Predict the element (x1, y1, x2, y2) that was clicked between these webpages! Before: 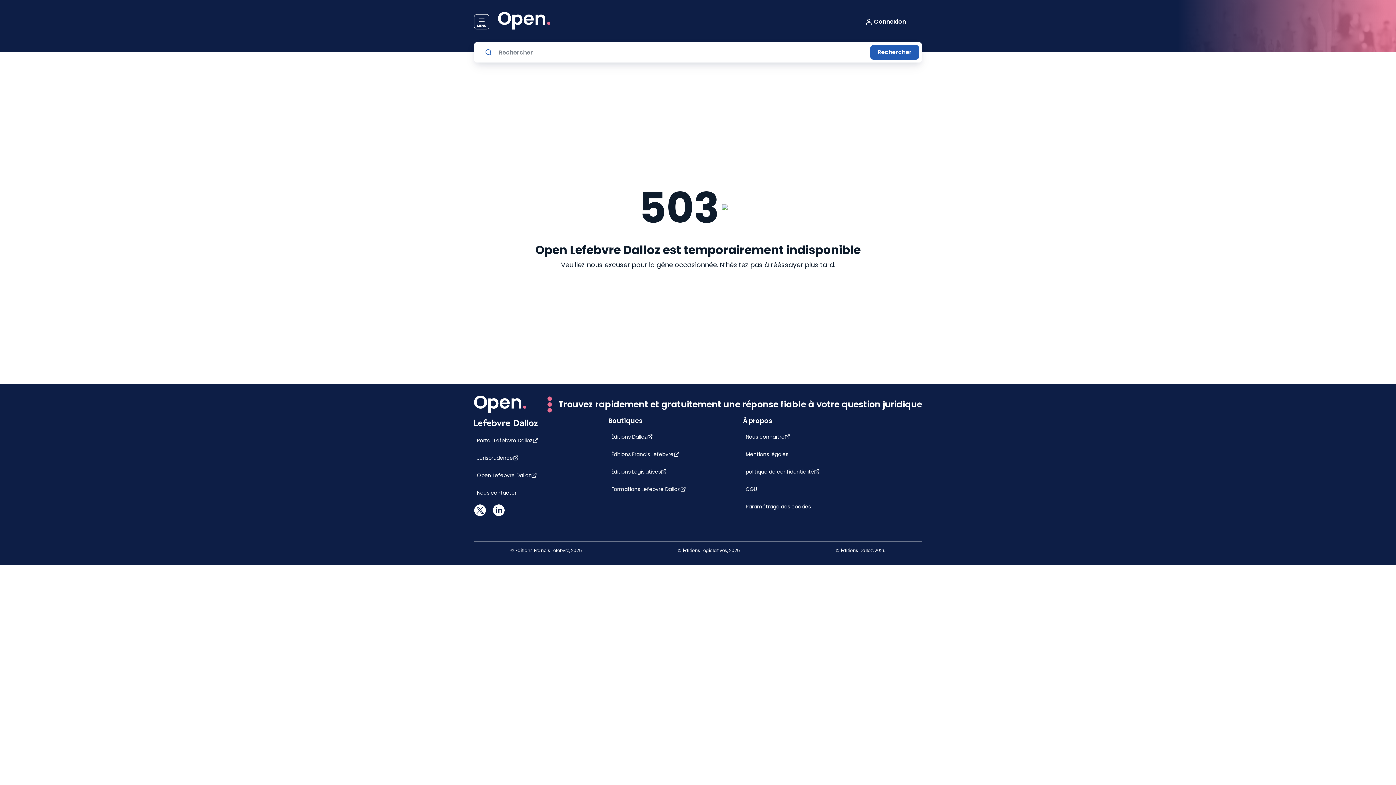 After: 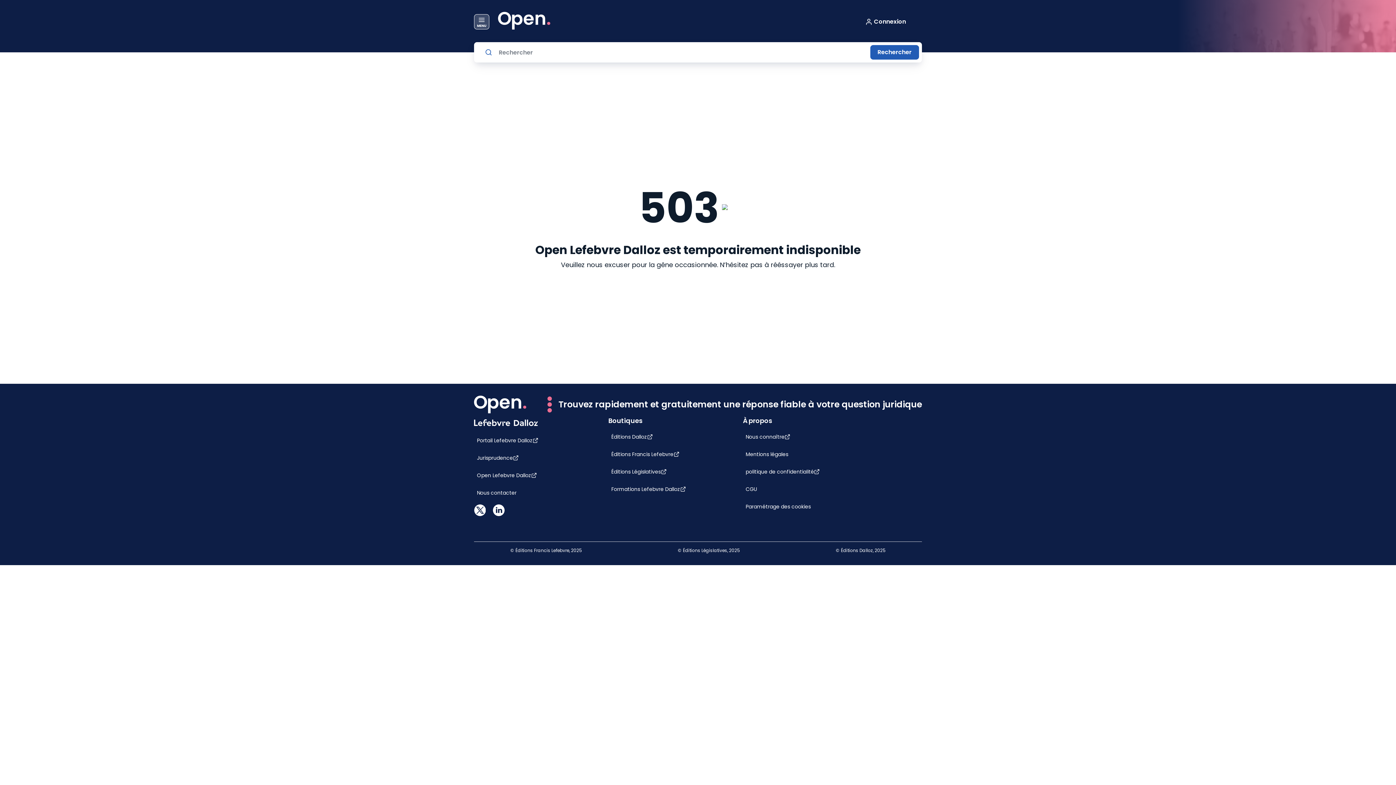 Action: bbox: (474, 14, 489, 29)